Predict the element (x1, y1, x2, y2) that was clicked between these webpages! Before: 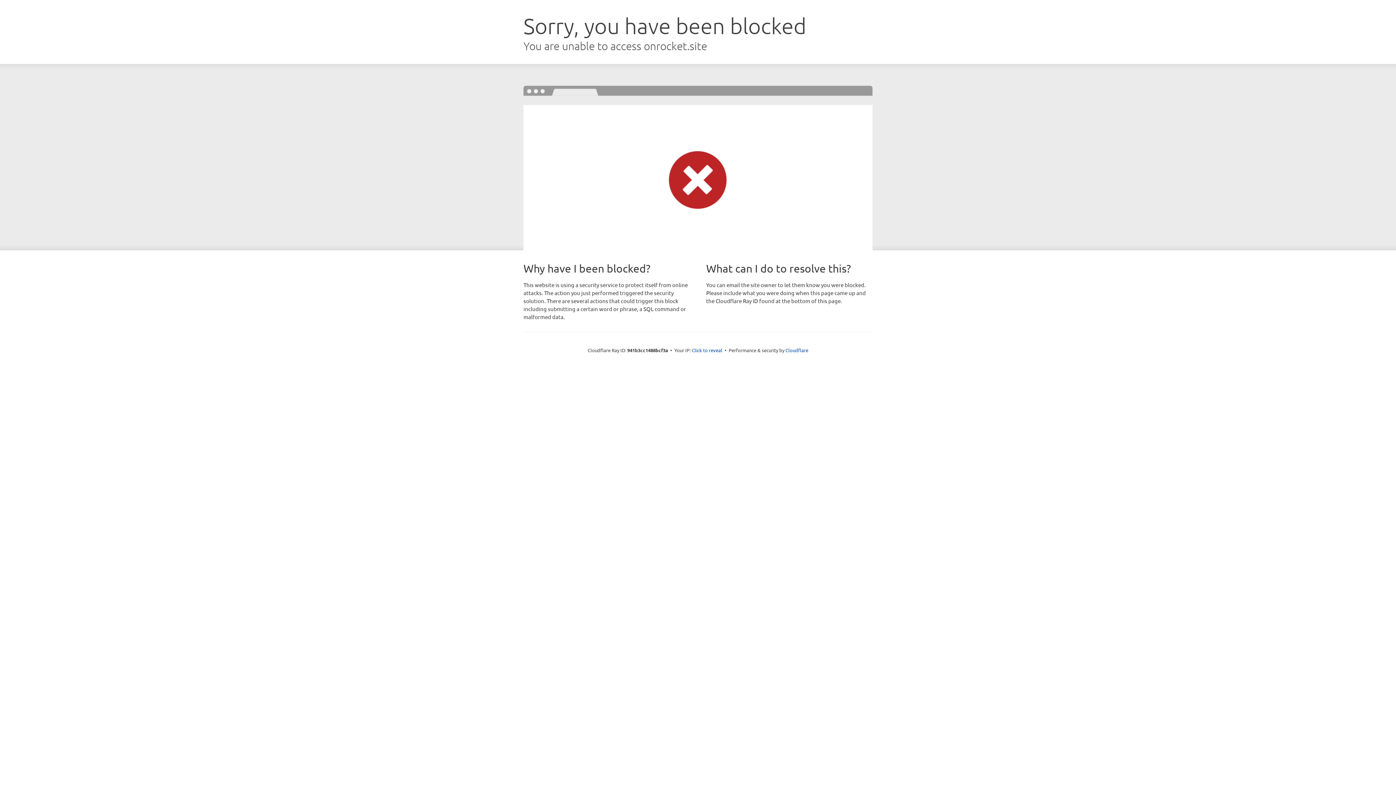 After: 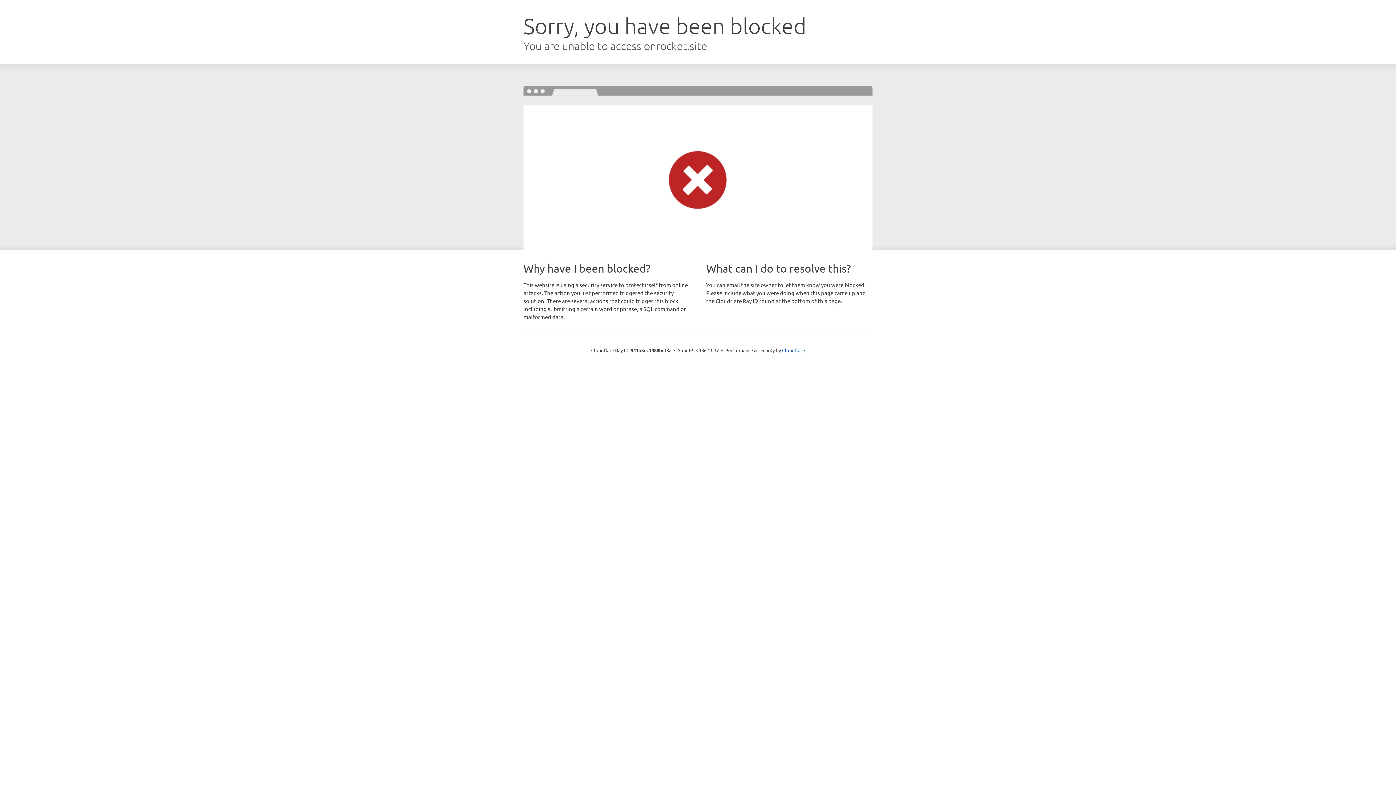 Action: label: Click to reveal bbox: (692, 346, 722, 353)